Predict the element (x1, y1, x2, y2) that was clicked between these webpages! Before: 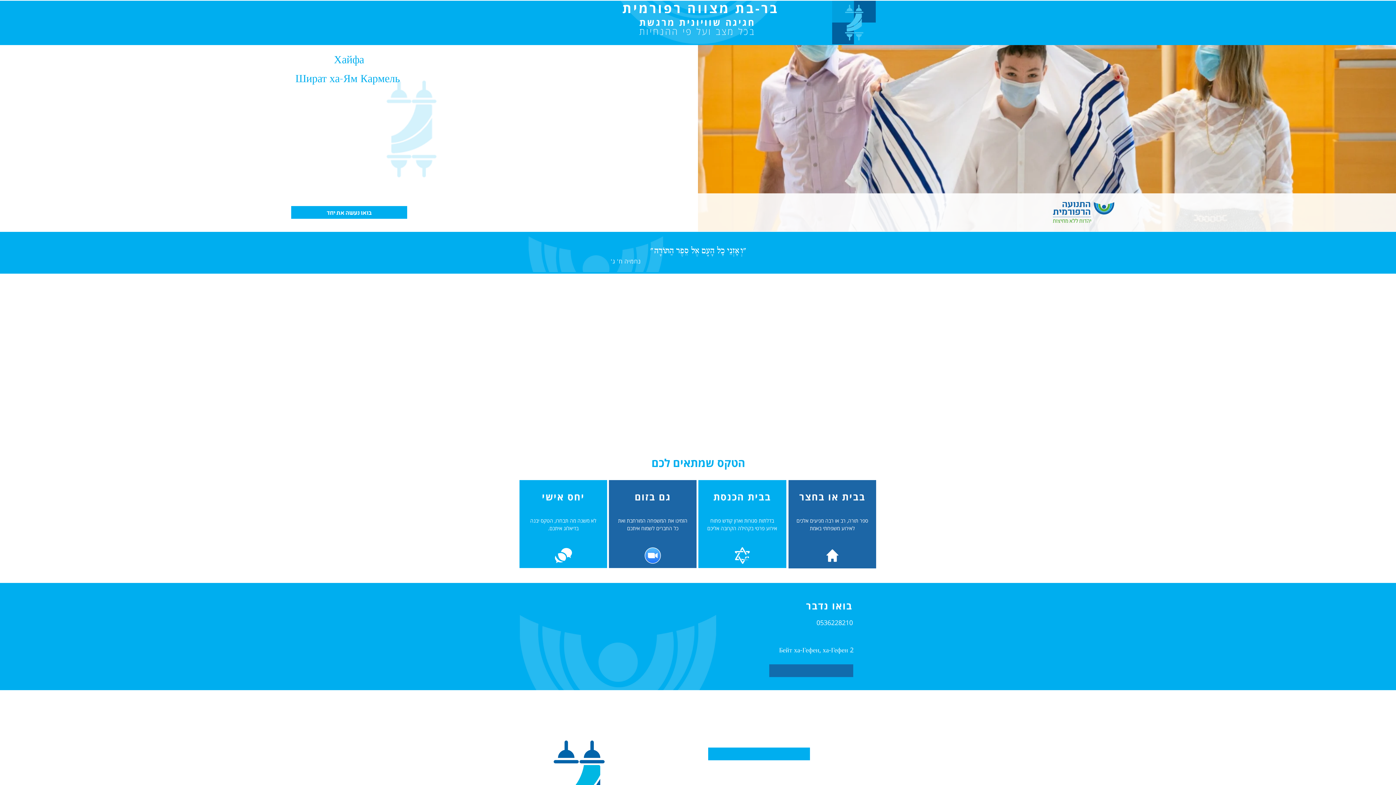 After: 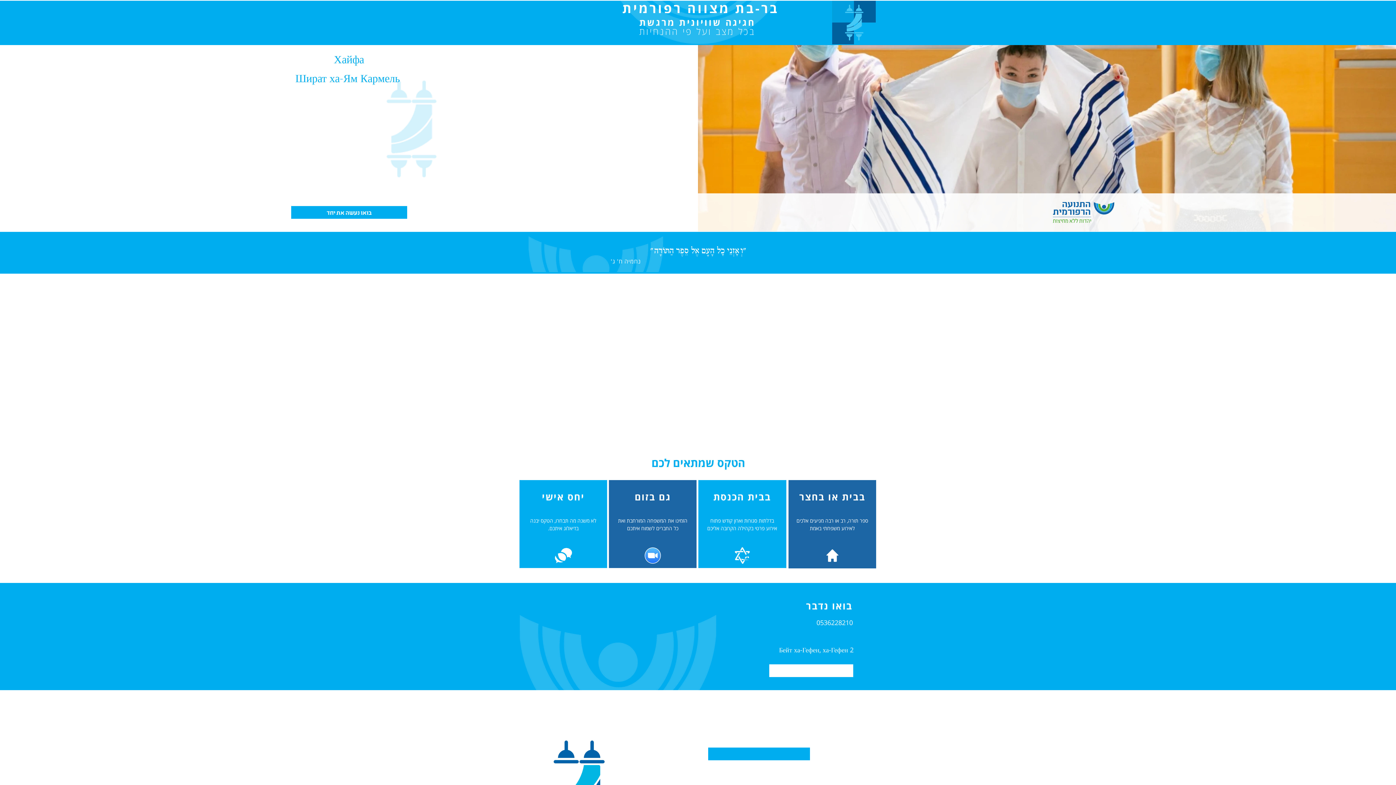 Action: bbox: (769, 664, 853, 677)